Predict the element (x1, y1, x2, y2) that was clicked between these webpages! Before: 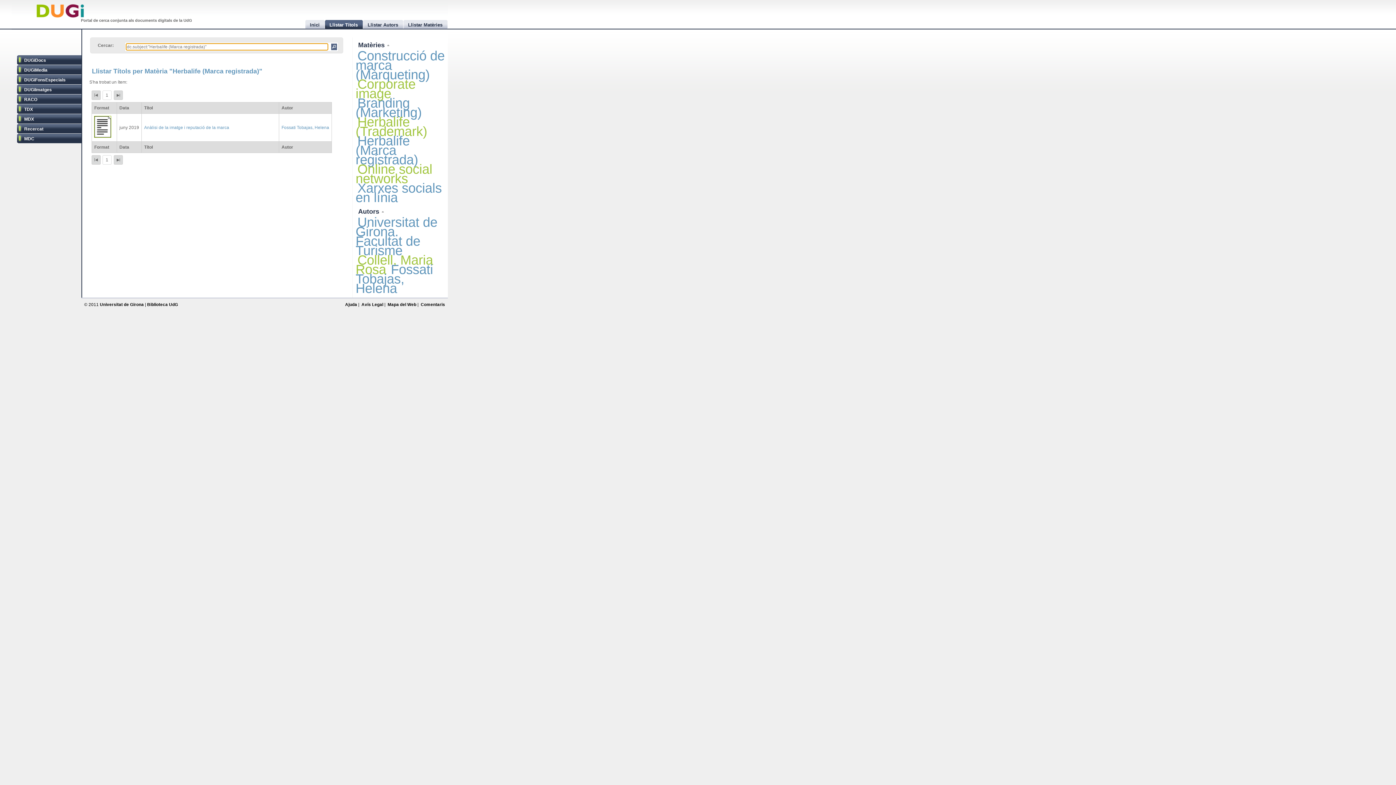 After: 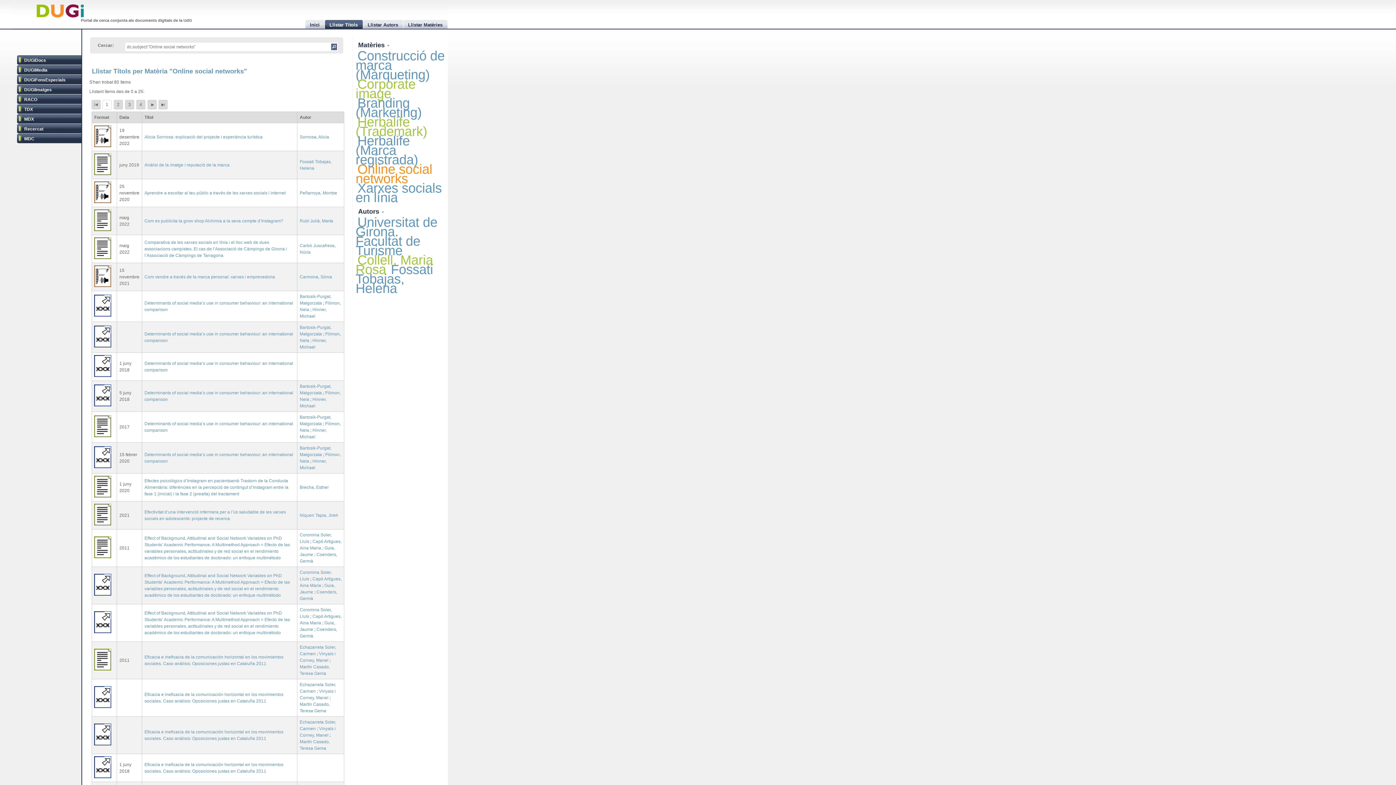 Action: label: Online social networks bbox: (355, 161, 432, 186)